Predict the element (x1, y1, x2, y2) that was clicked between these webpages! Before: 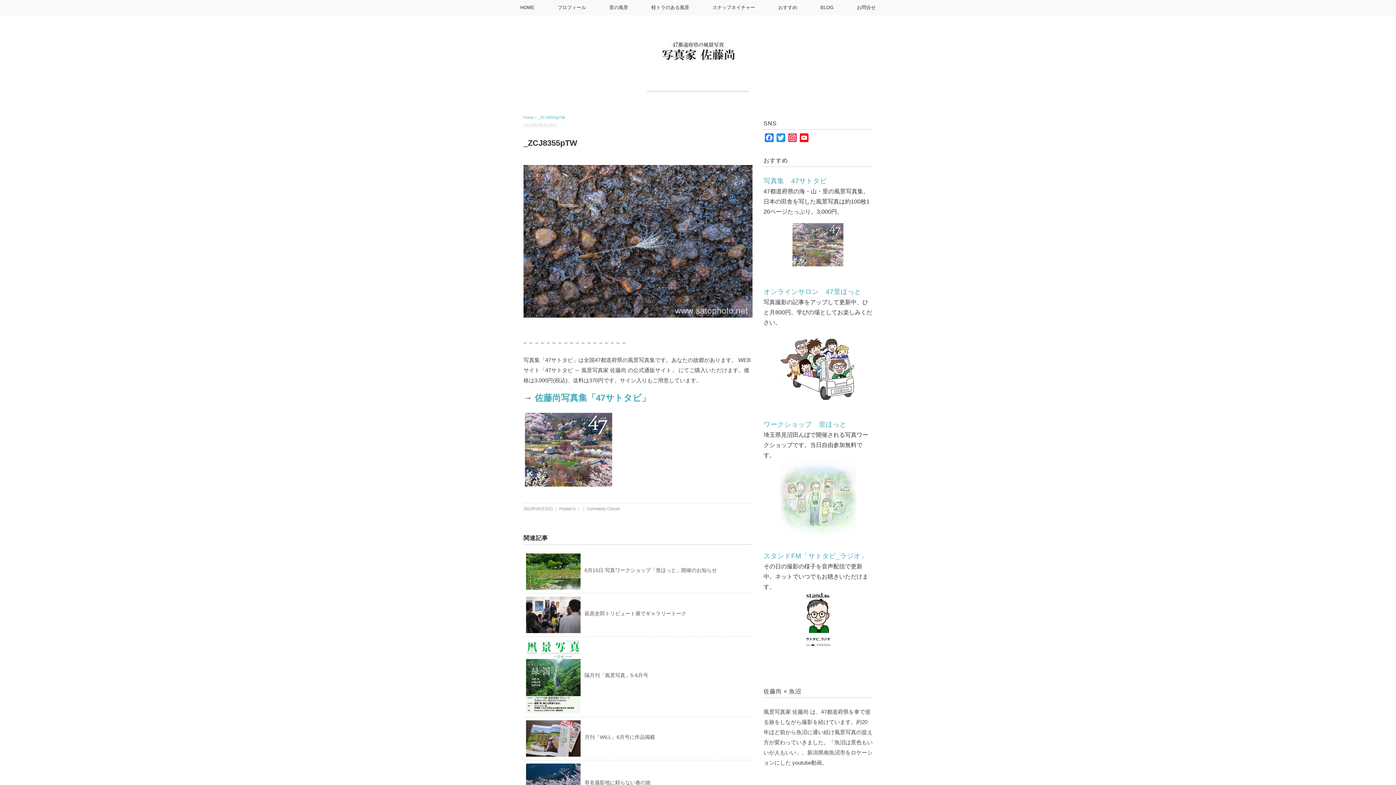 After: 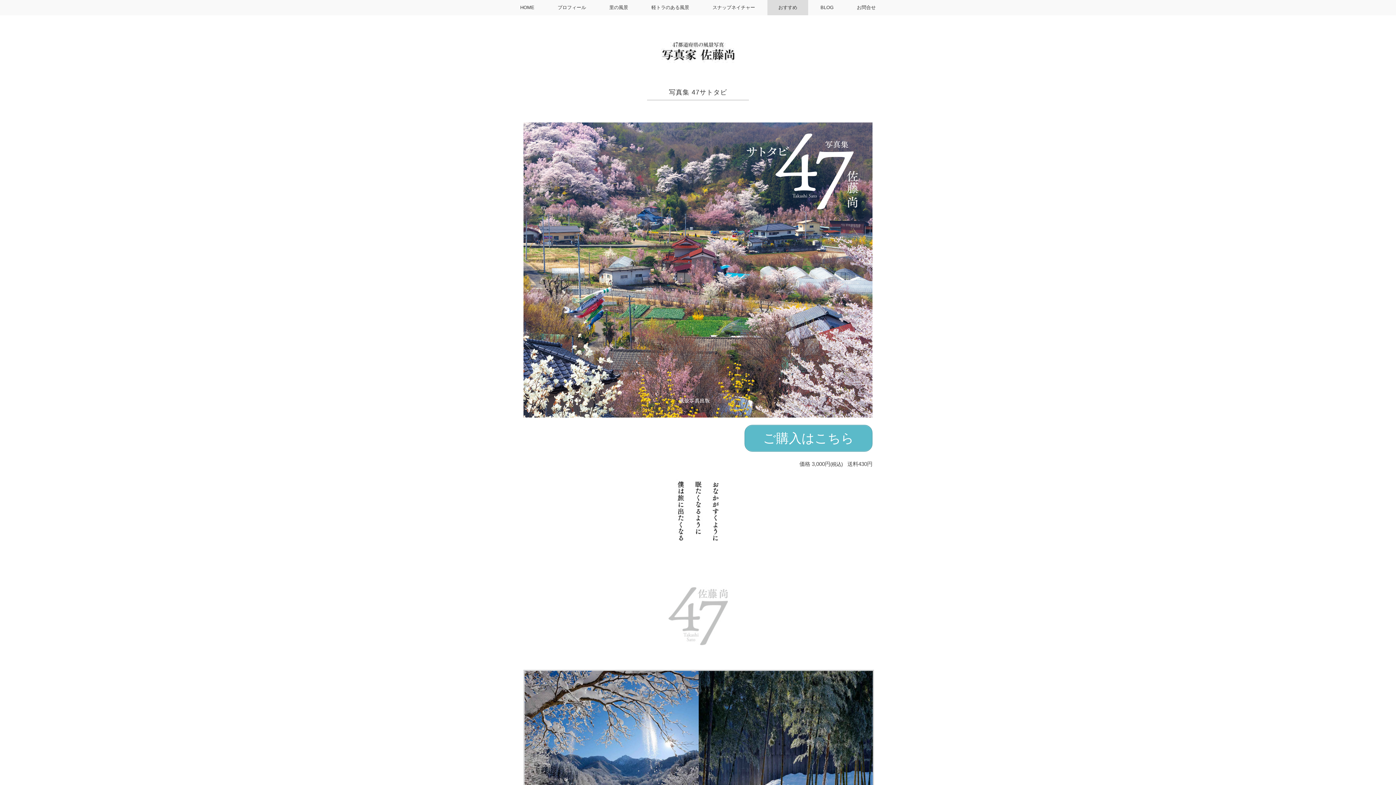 Action: bbox: (763, 217, 872, 272)